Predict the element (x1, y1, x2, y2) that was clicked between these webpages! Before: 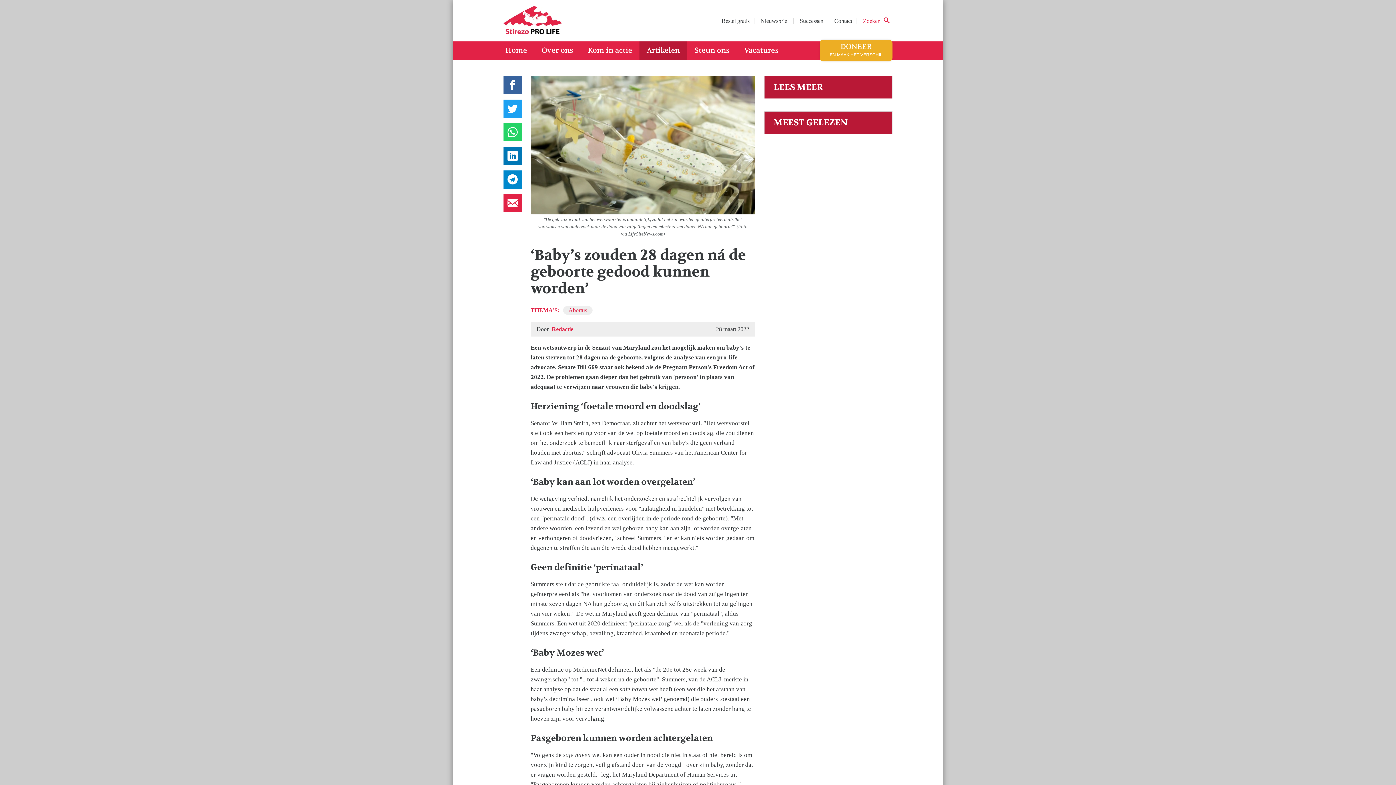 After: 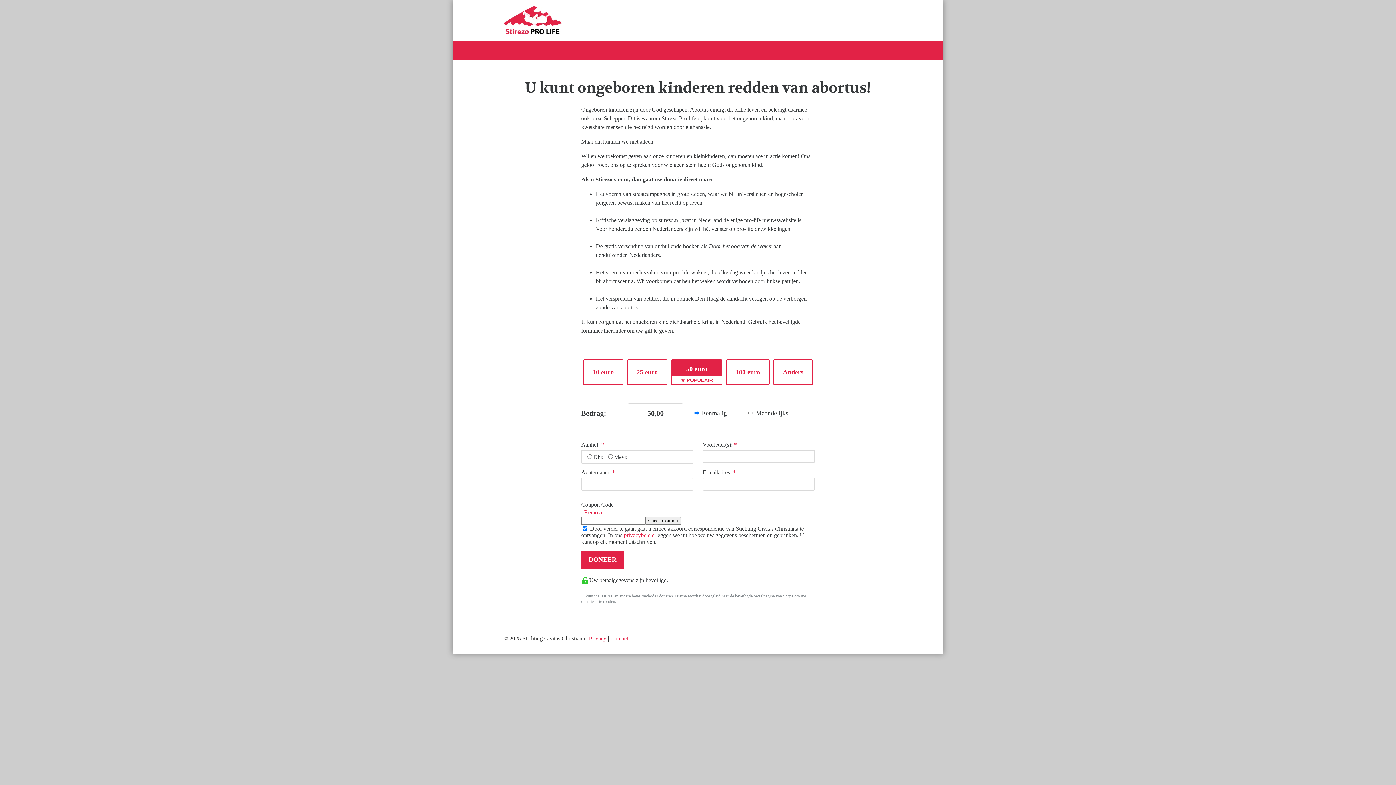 Action: bbox: (687, 41, 737, 59) label: Steun ons